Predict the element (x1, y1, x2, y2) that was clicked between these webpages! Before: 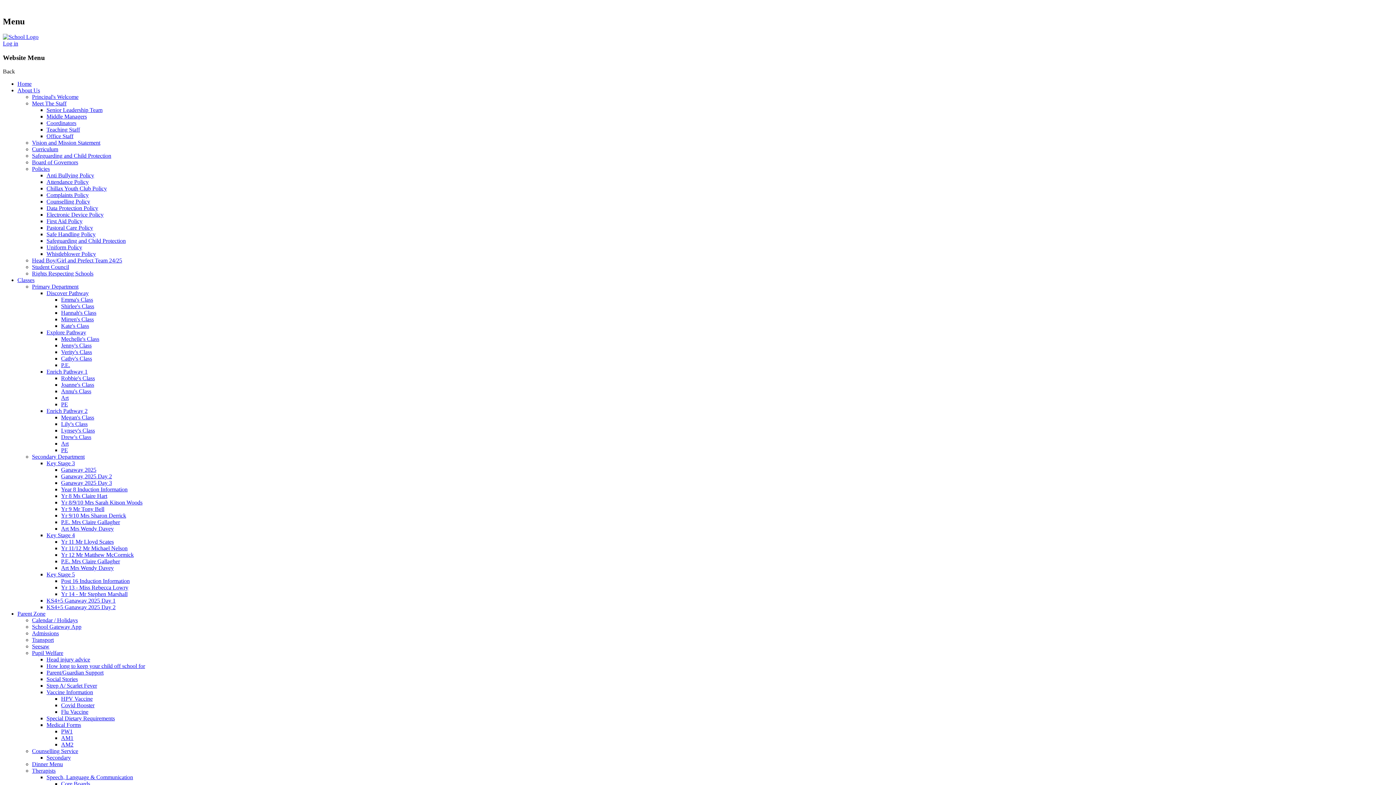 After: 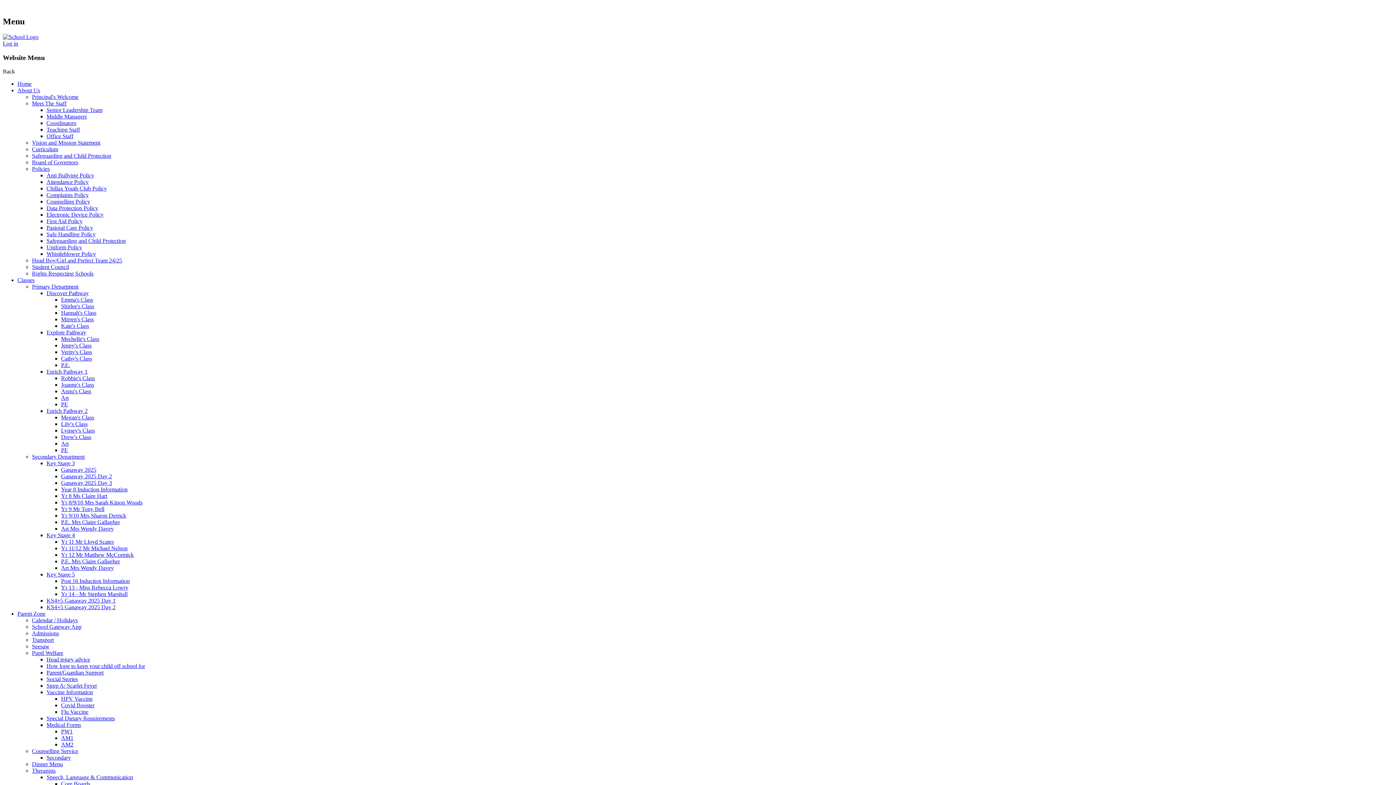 Action: label: Verity's Class bbox: (61, 349, 92, 355)